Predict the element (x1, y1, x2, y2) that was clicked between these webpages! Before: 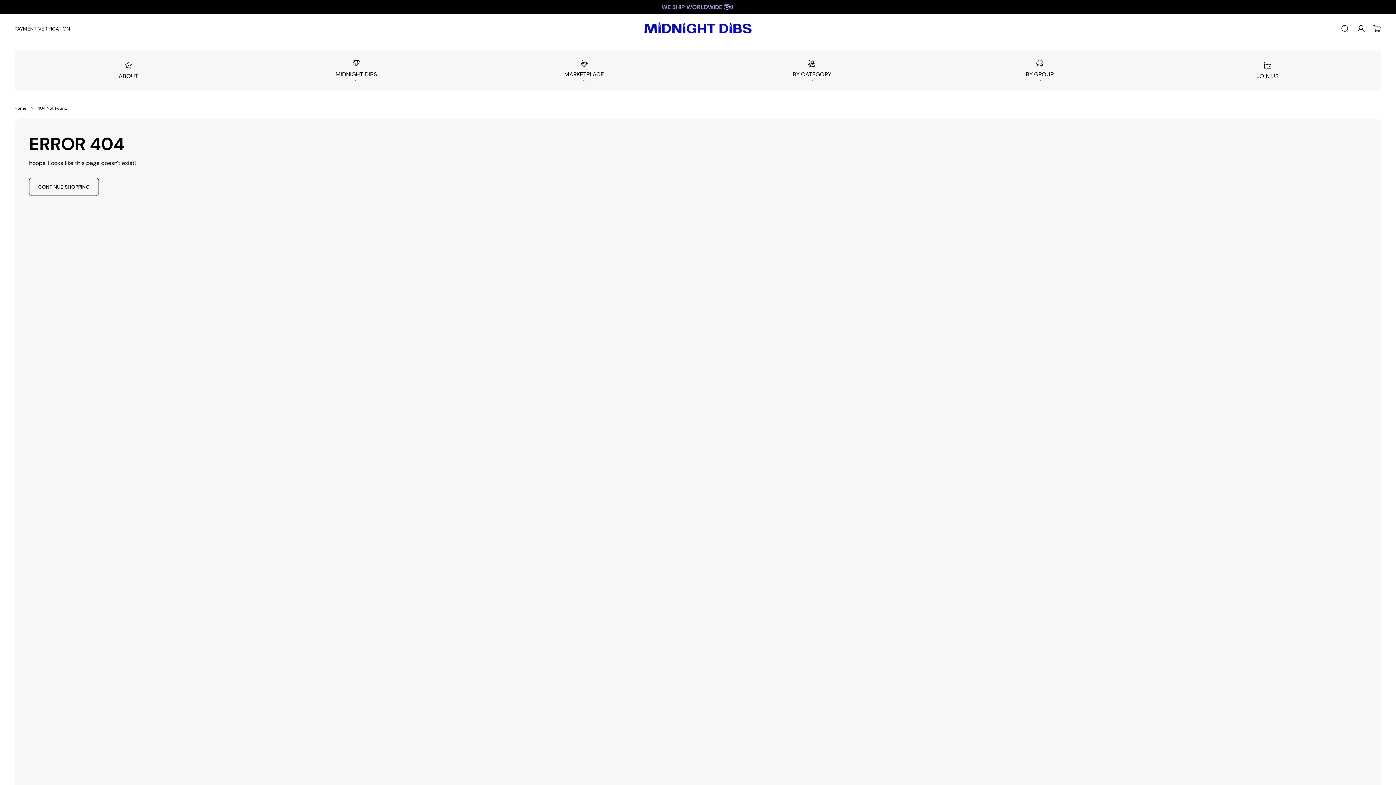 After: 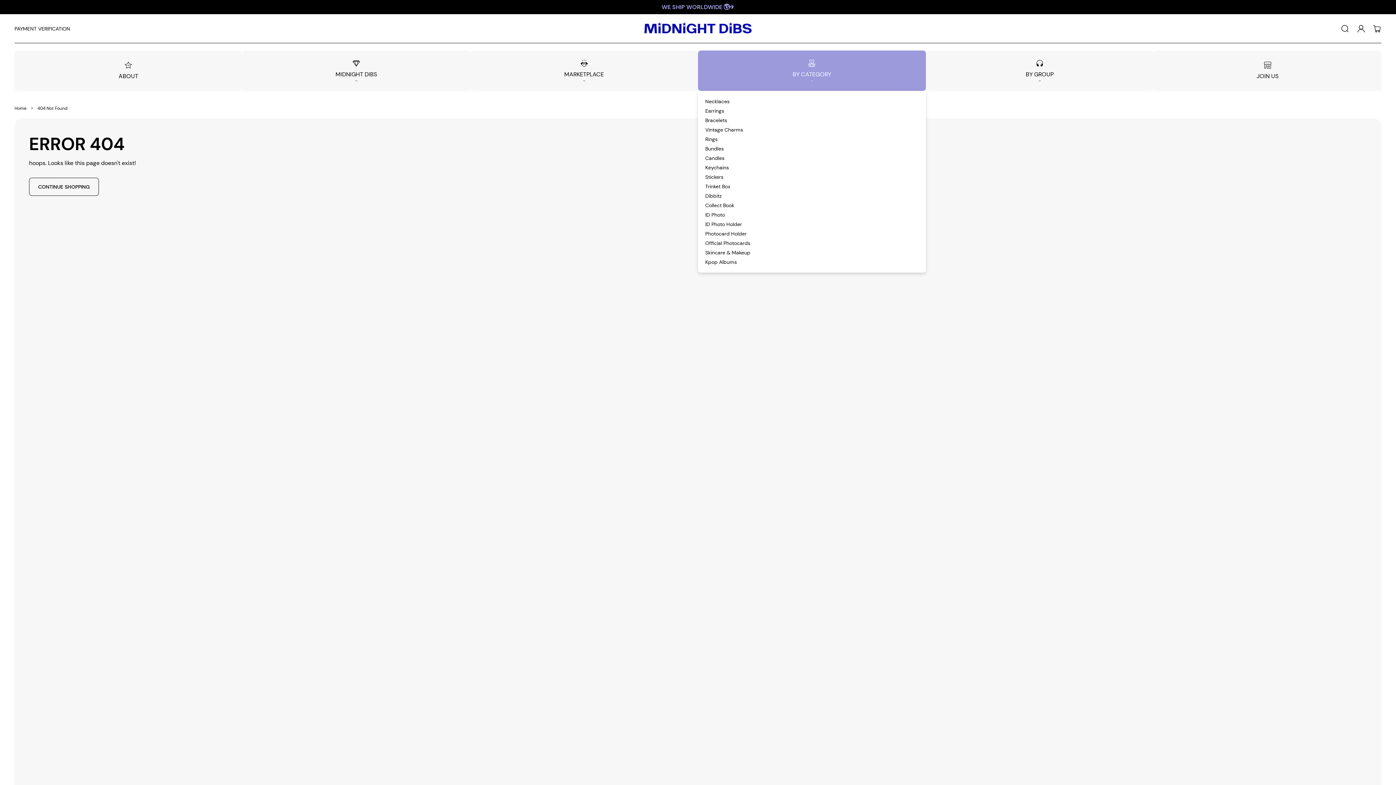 Action: bbox: (698, 50, 926, 90) label: BY CATEGORY